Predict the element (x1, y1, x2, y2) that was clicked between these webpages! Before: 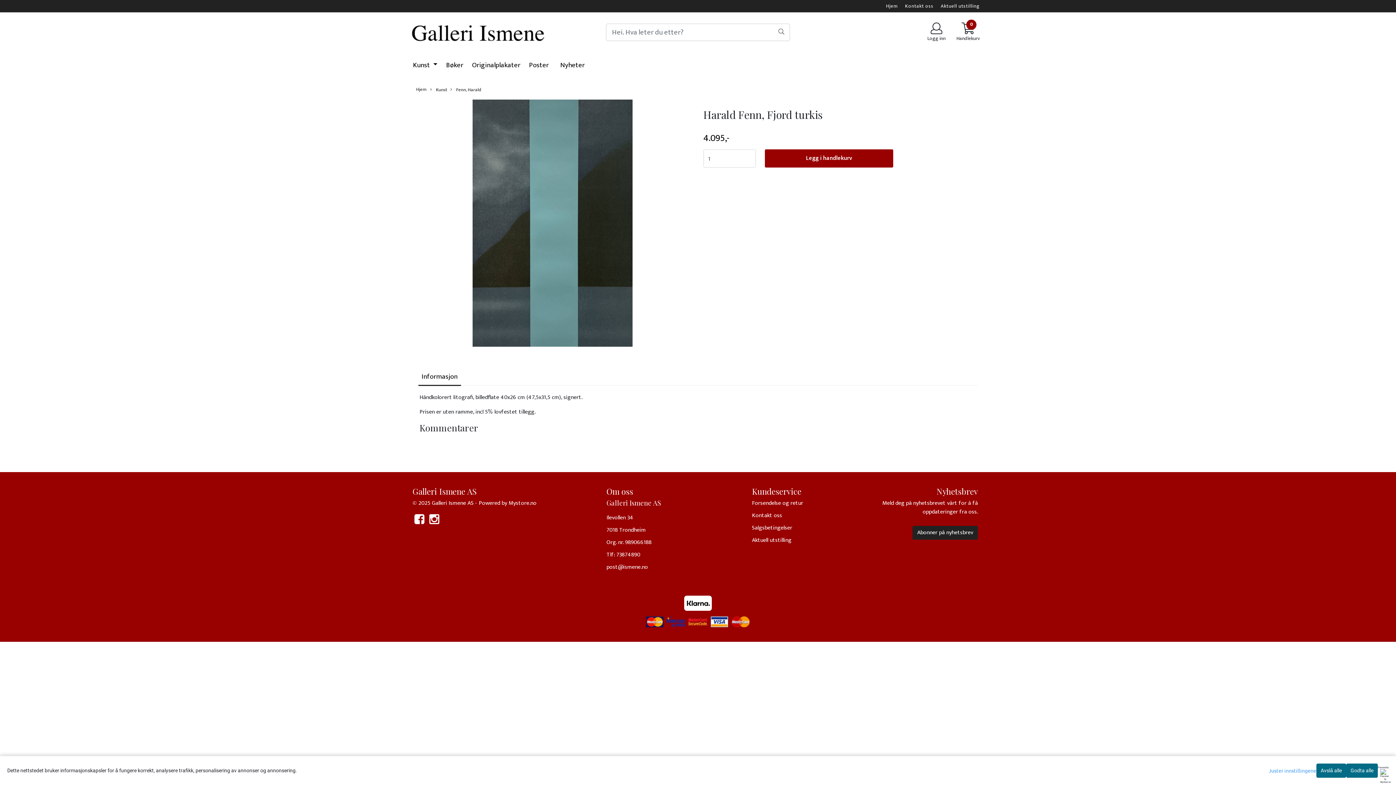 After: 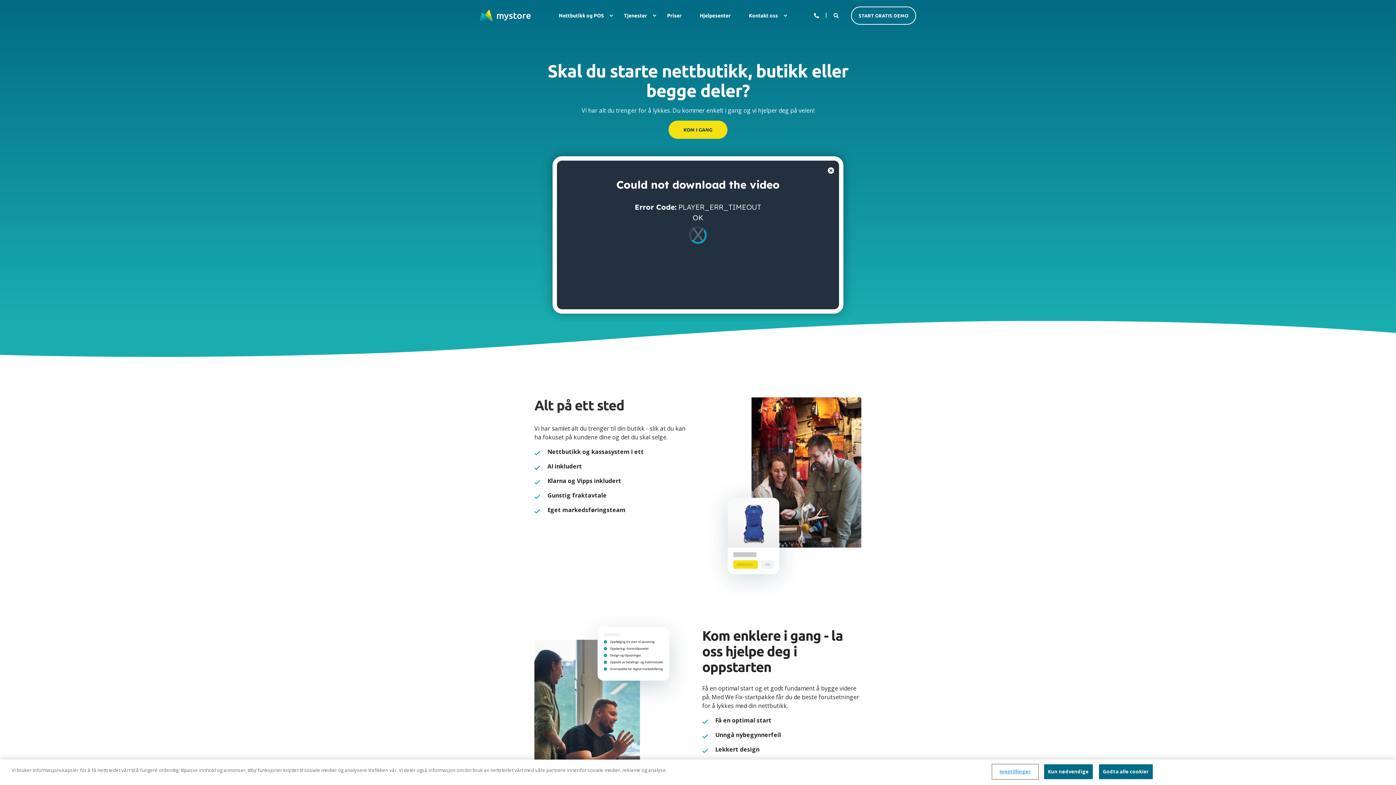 Action: label: Mystore.no bbox: (508, 498, 536, 508)